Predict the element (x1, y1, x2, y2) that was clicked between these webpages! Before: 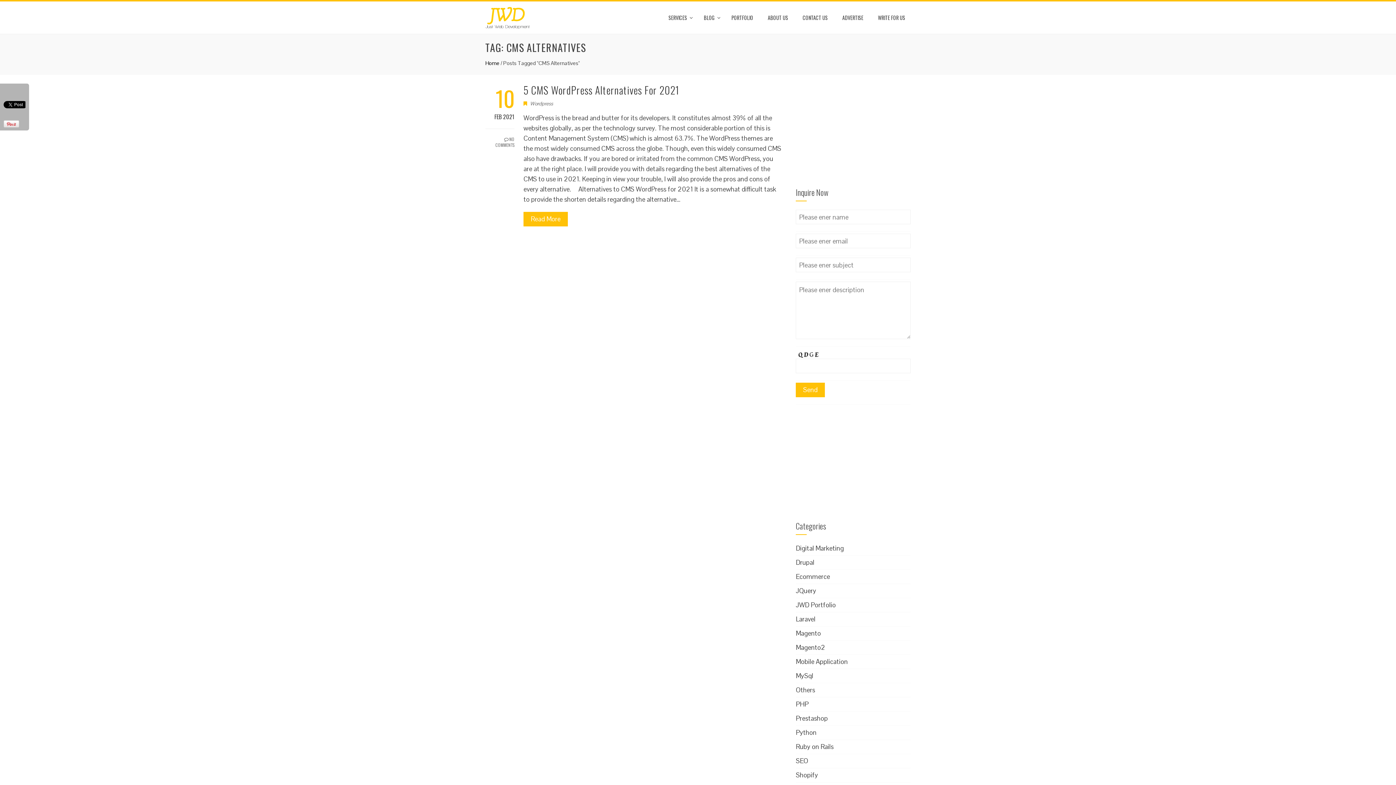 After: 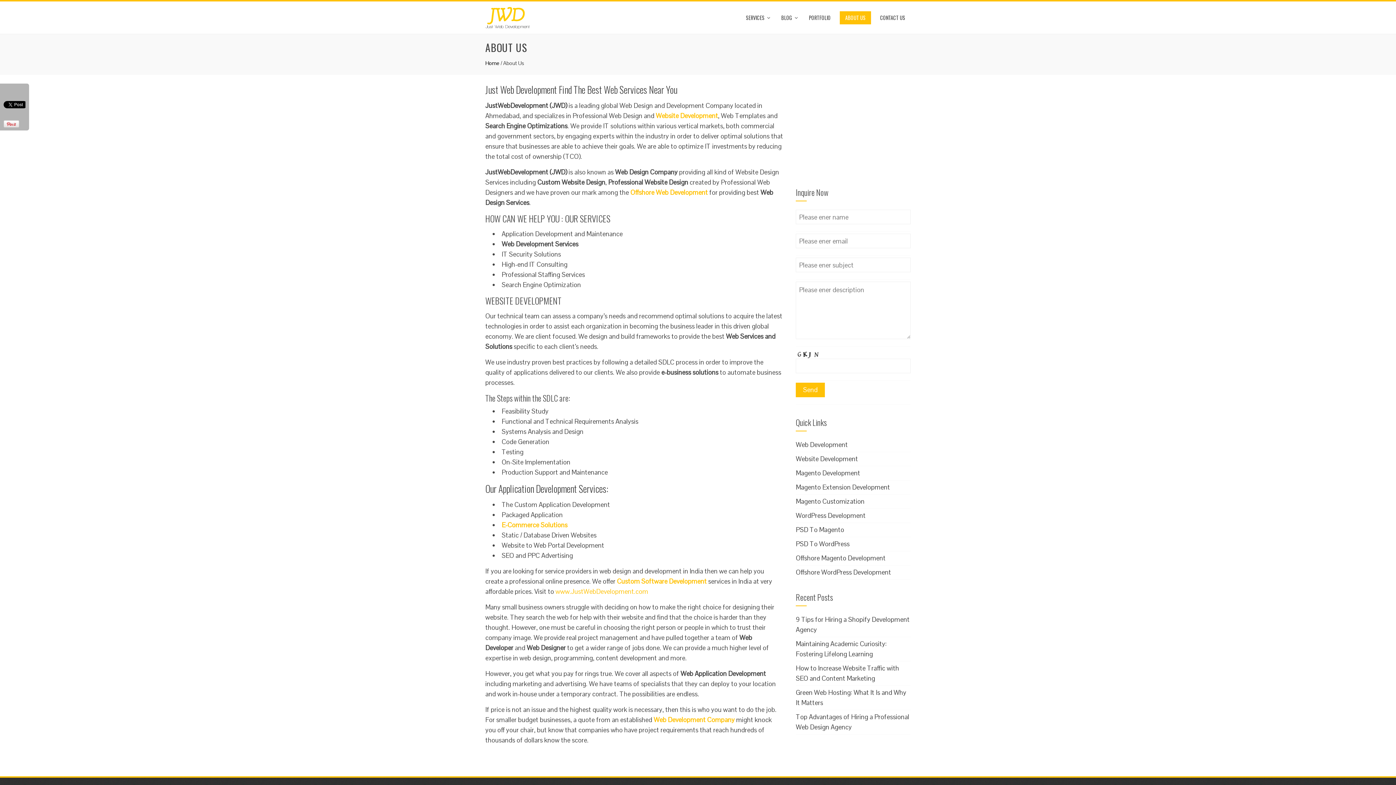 Action: bbox: (762, 11, 793, 24) label: ABOUT US